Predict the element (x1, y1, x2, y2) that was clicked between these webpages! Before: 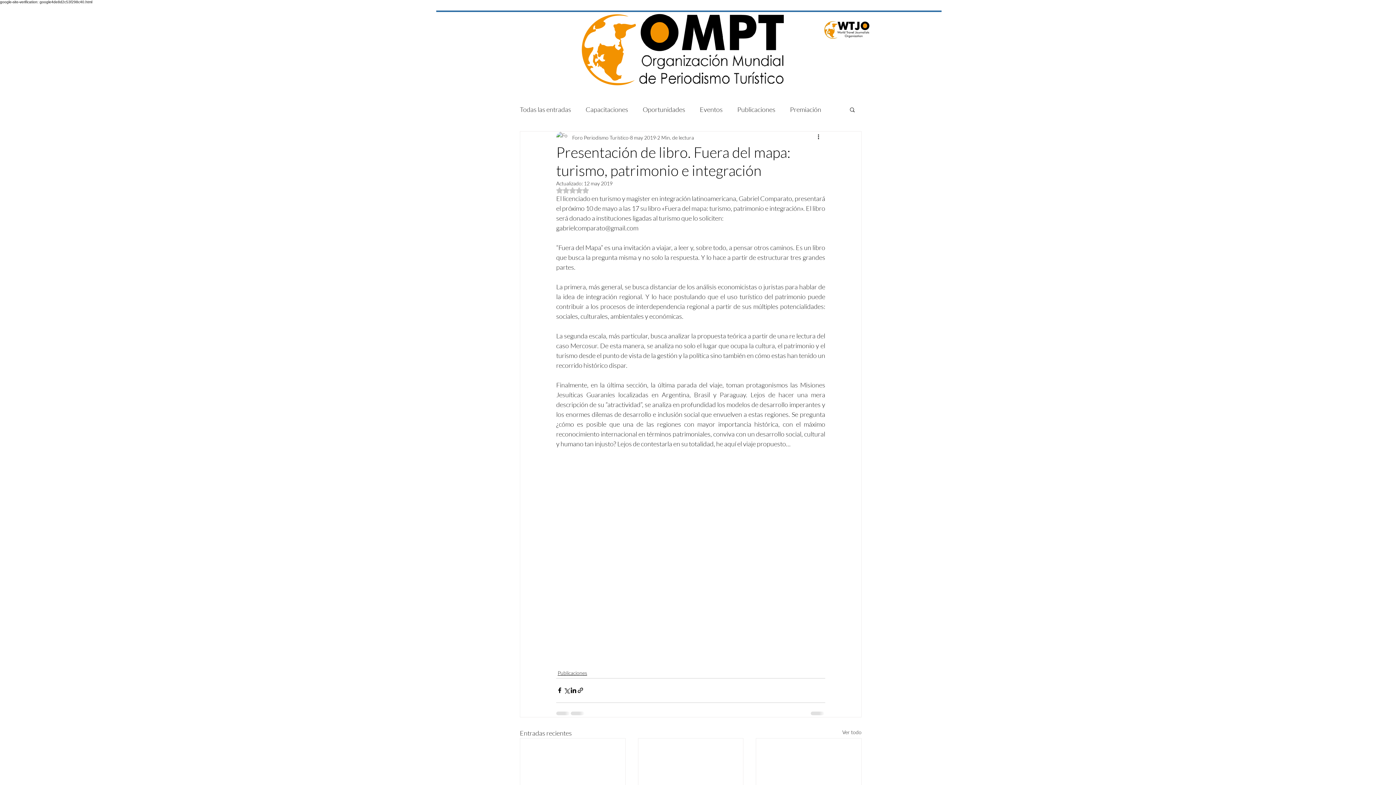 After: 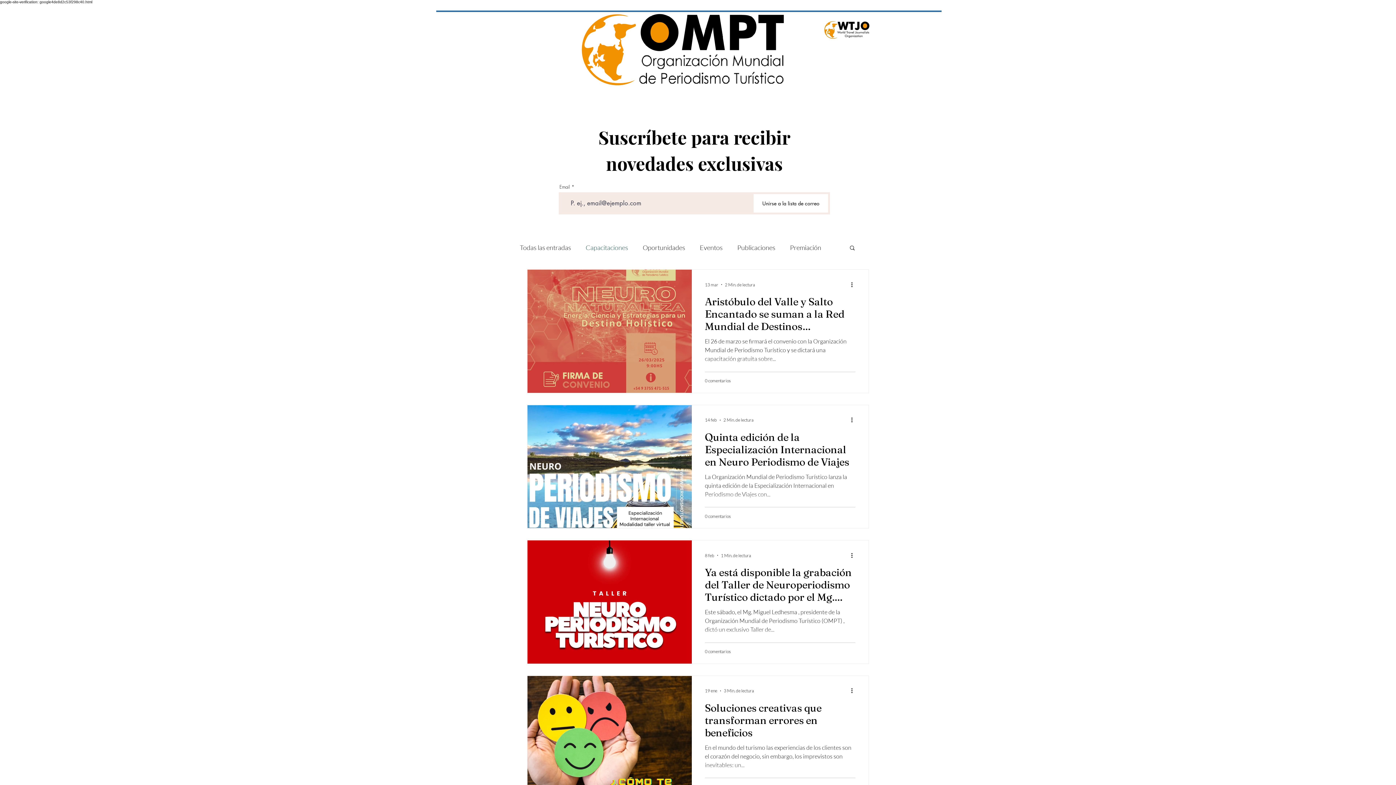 Action: bbox: (585, 103, 628, 115) label: Capacitaciones